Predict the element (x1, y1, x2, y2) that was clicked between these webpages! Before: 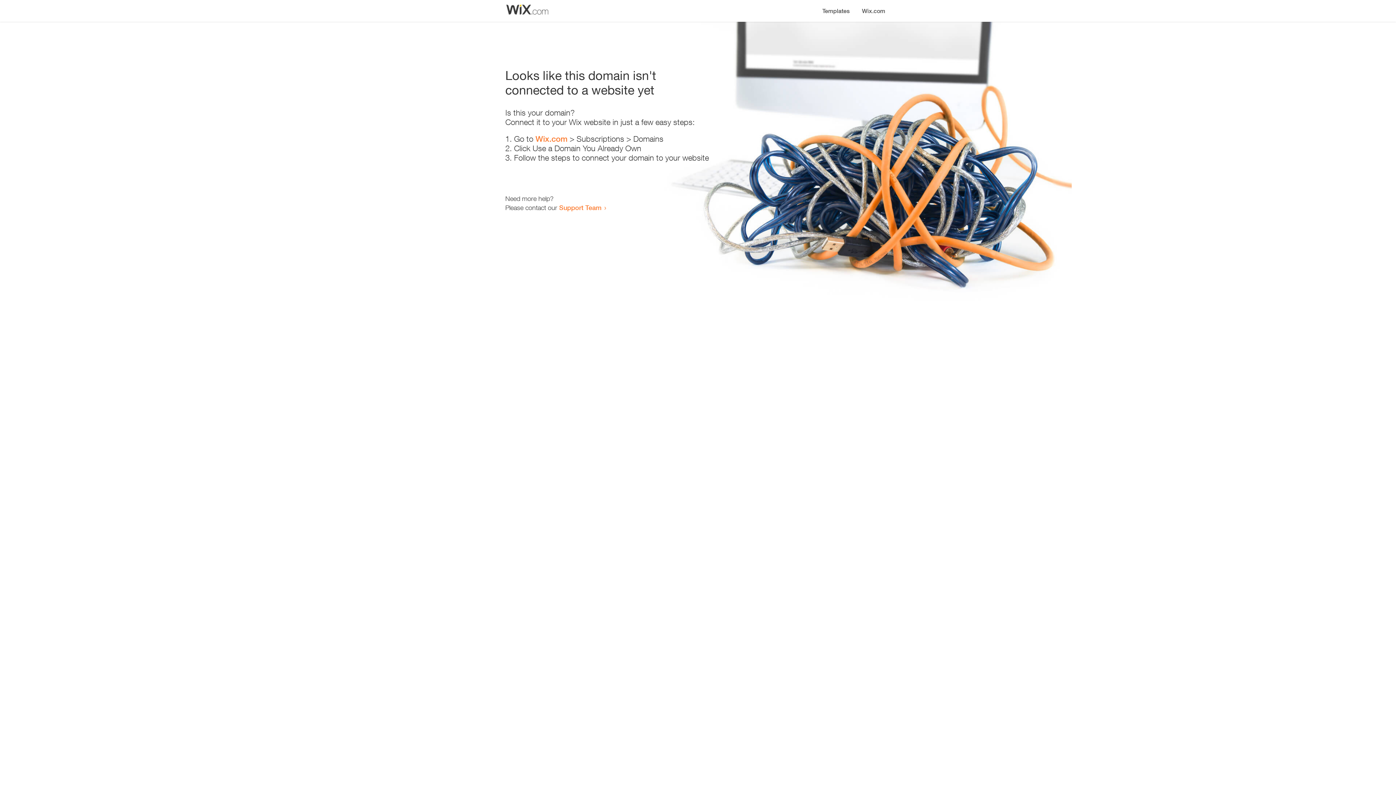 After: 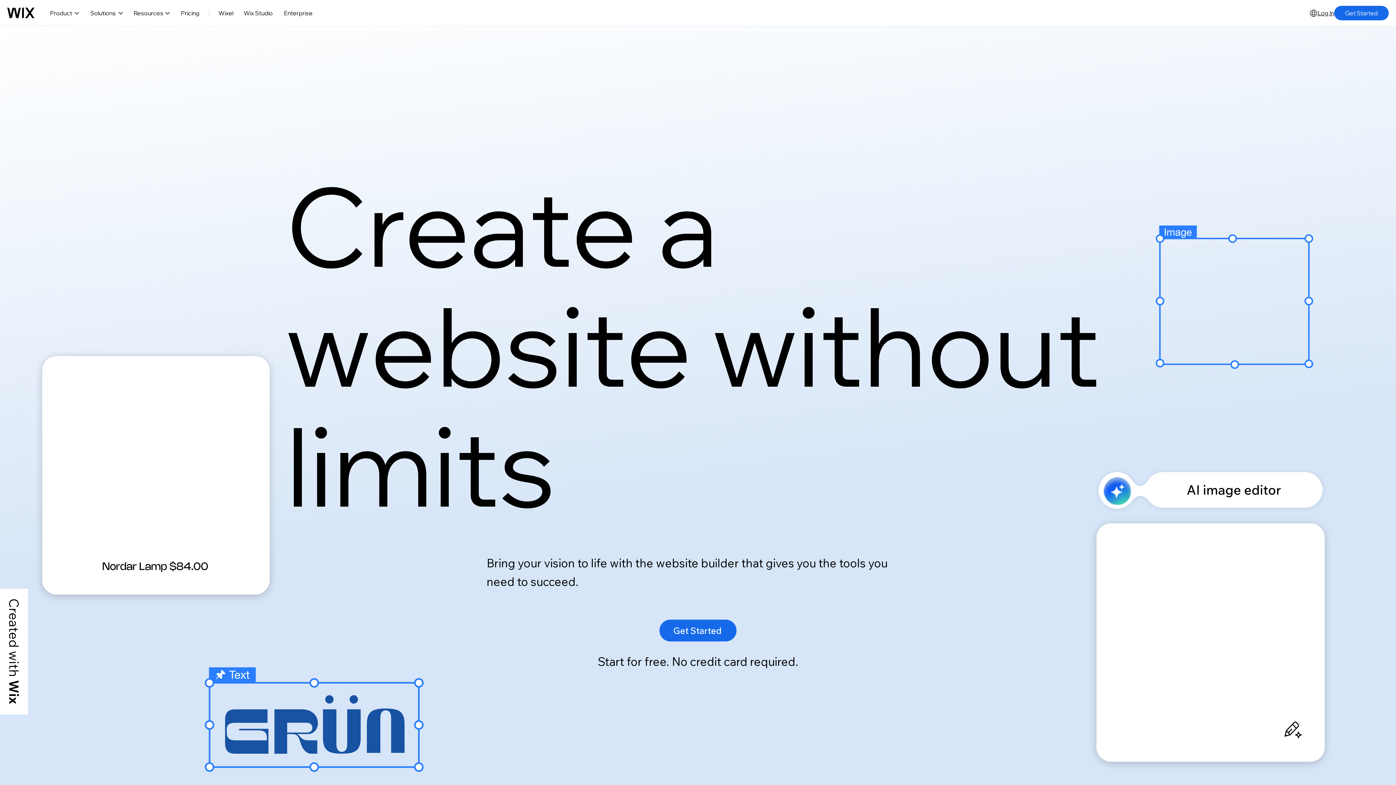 Action: bbox: (856, 0, 890, 14) label: Wix.com